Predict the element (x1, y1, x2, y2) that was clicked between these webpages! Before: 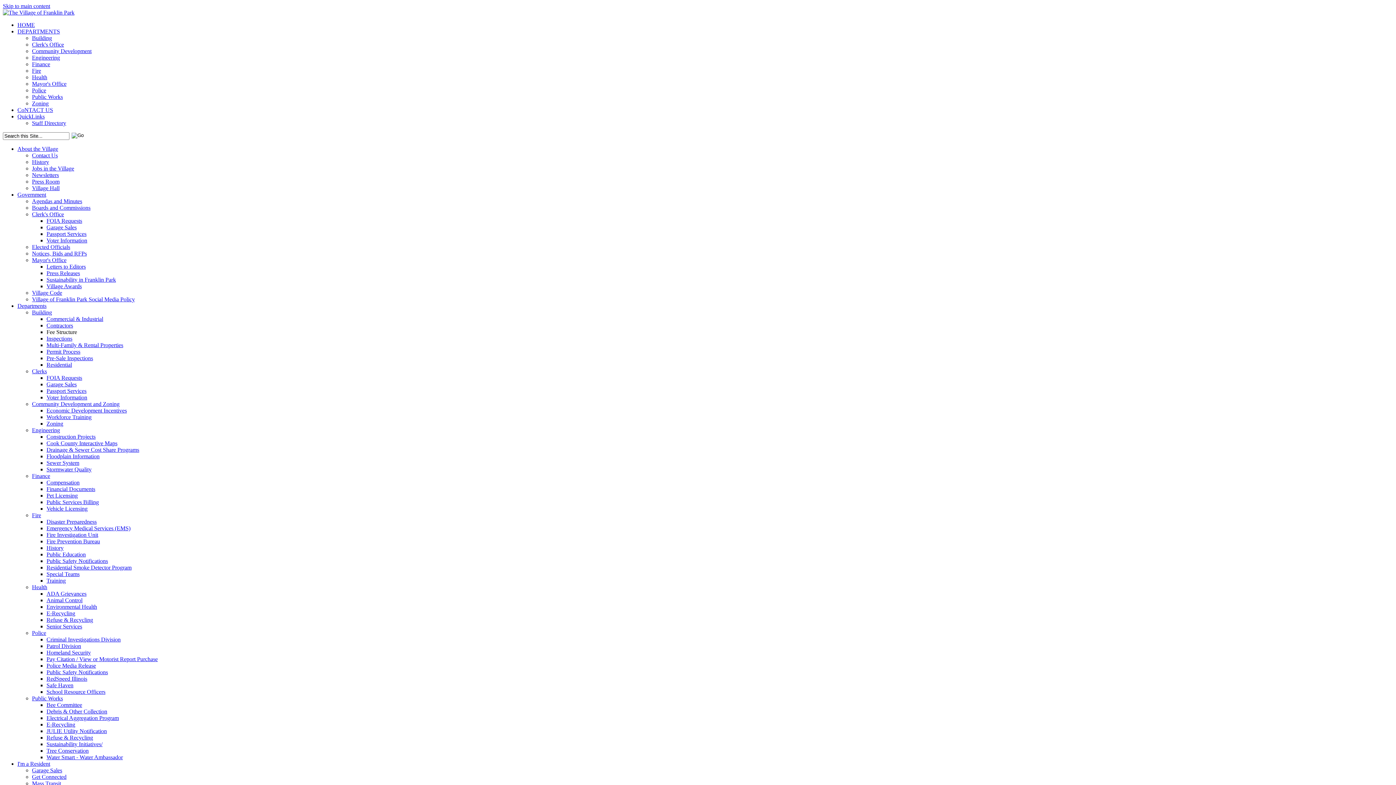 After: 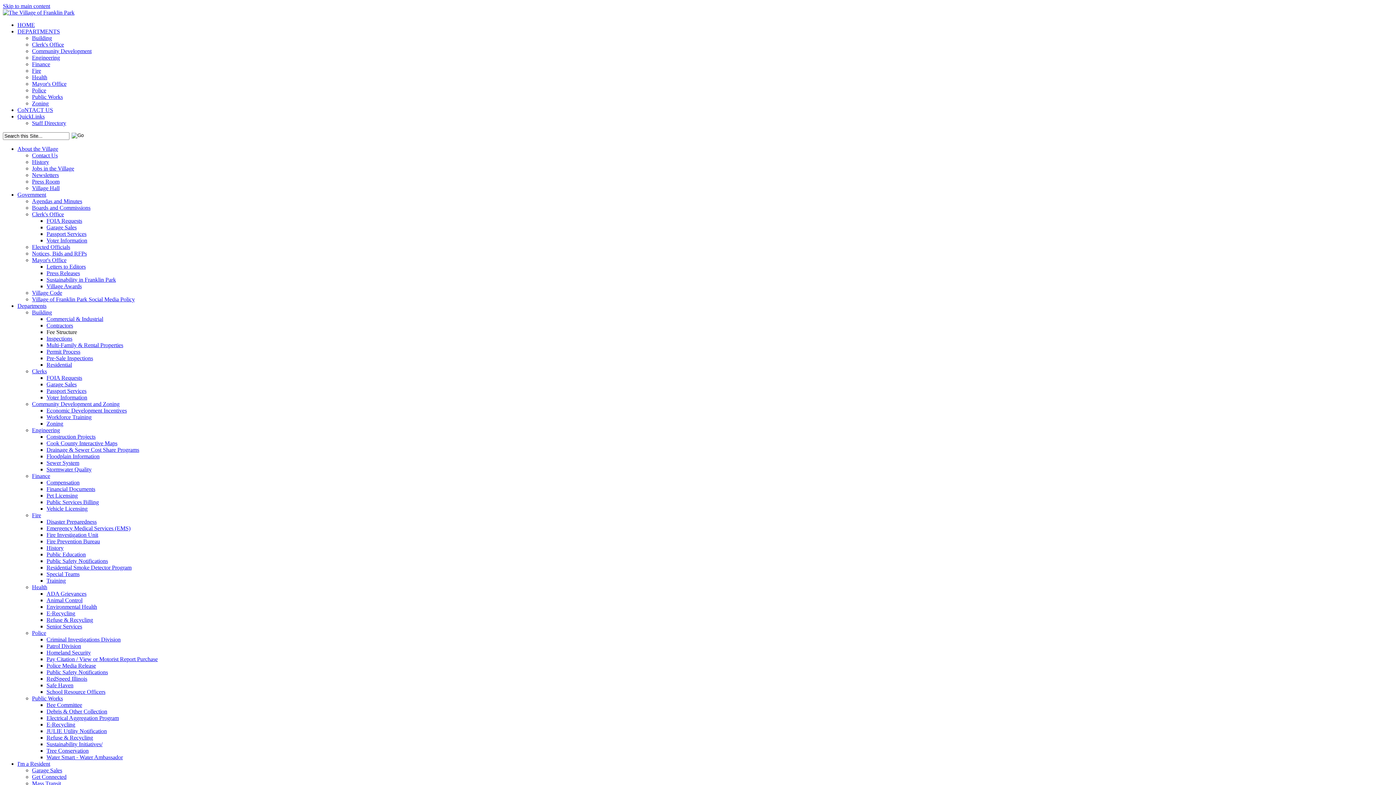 Action: bbox: (46, 348, 80, 354) label: Permit Process